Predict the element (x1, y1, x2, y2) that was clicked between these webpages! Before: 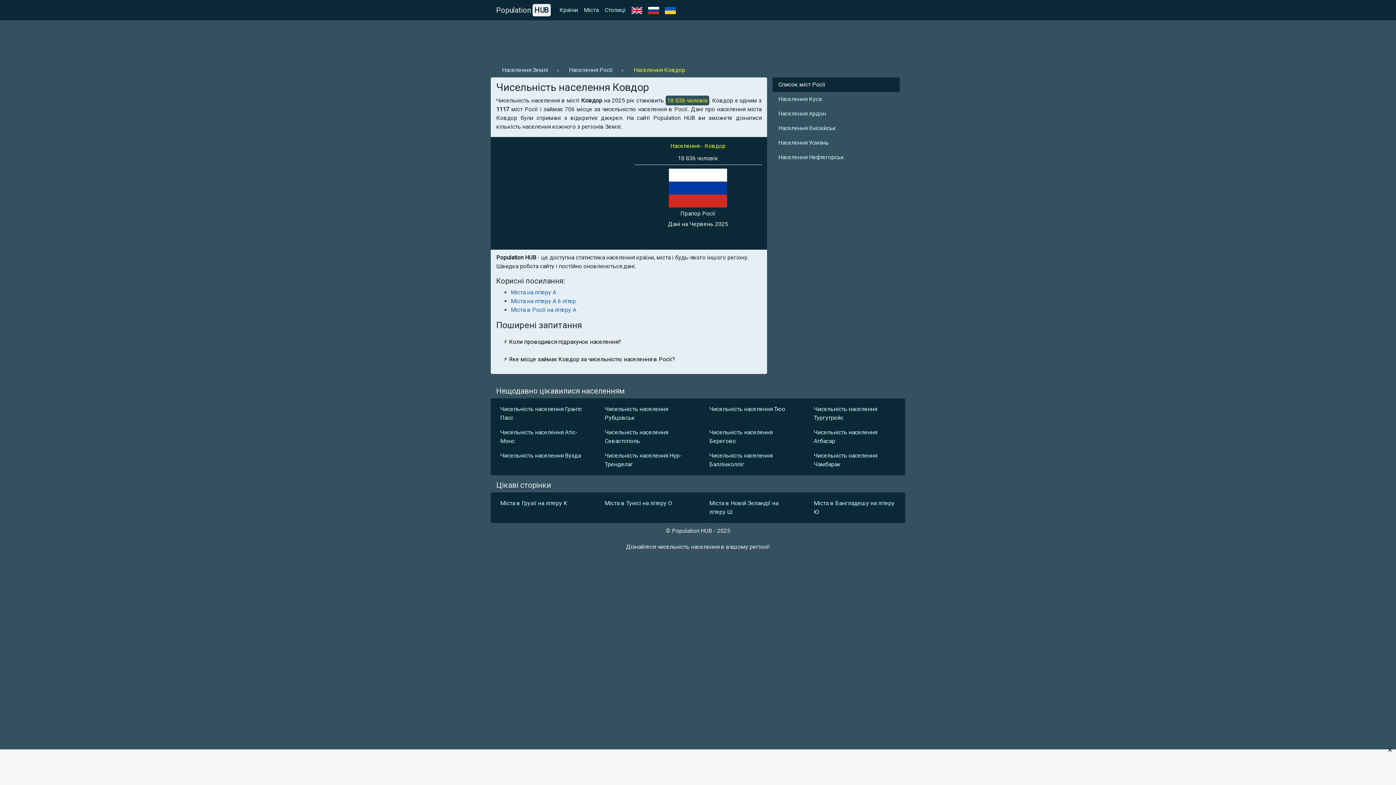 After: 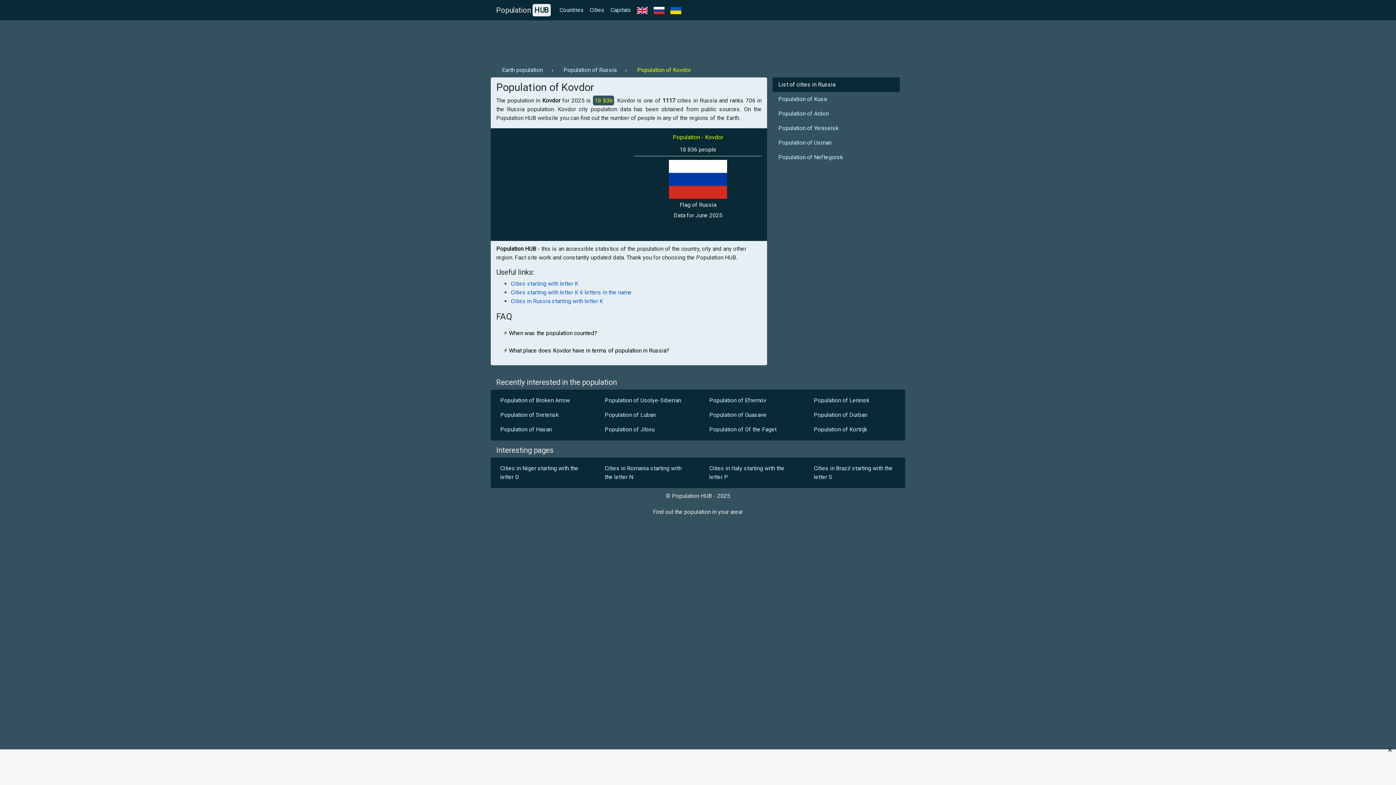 Action: bbox: (628, 2, 645, 17)